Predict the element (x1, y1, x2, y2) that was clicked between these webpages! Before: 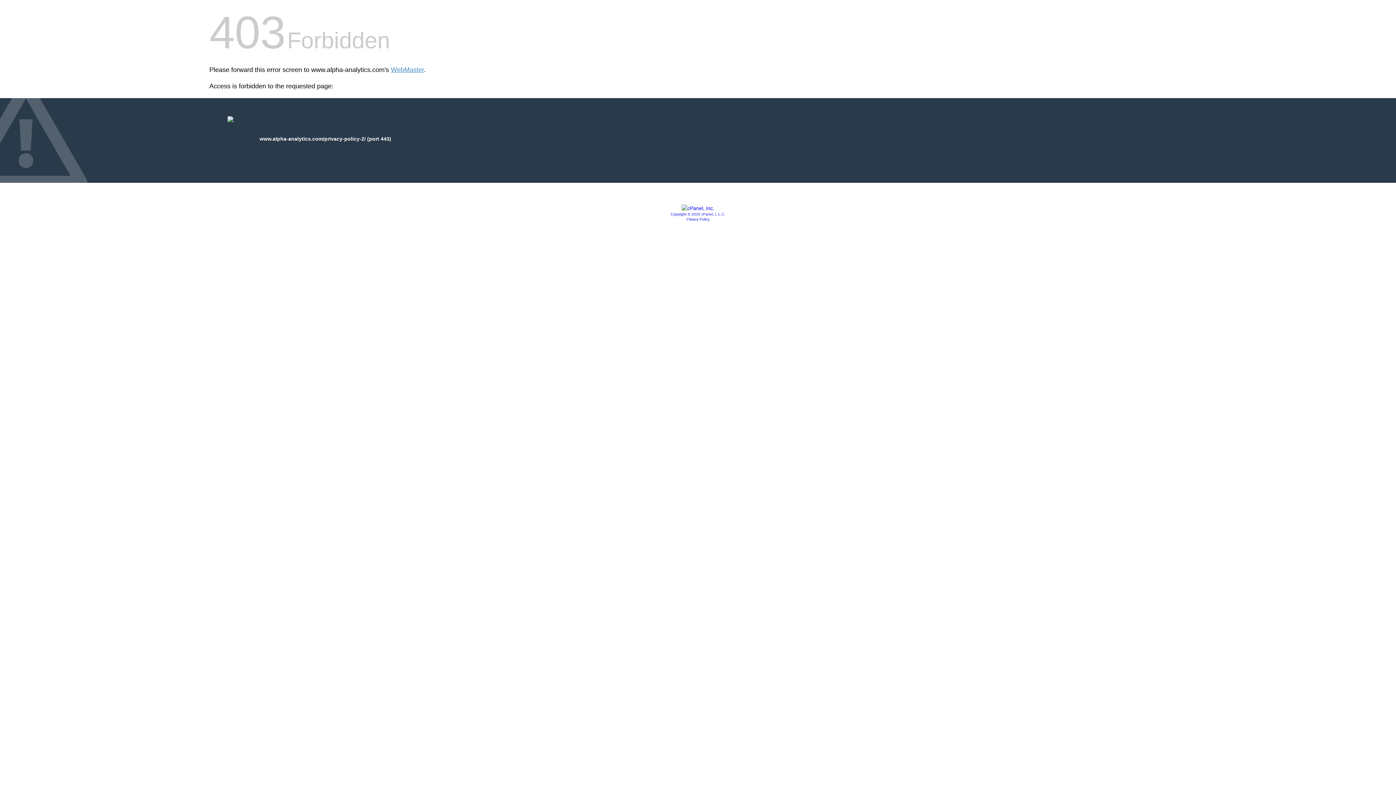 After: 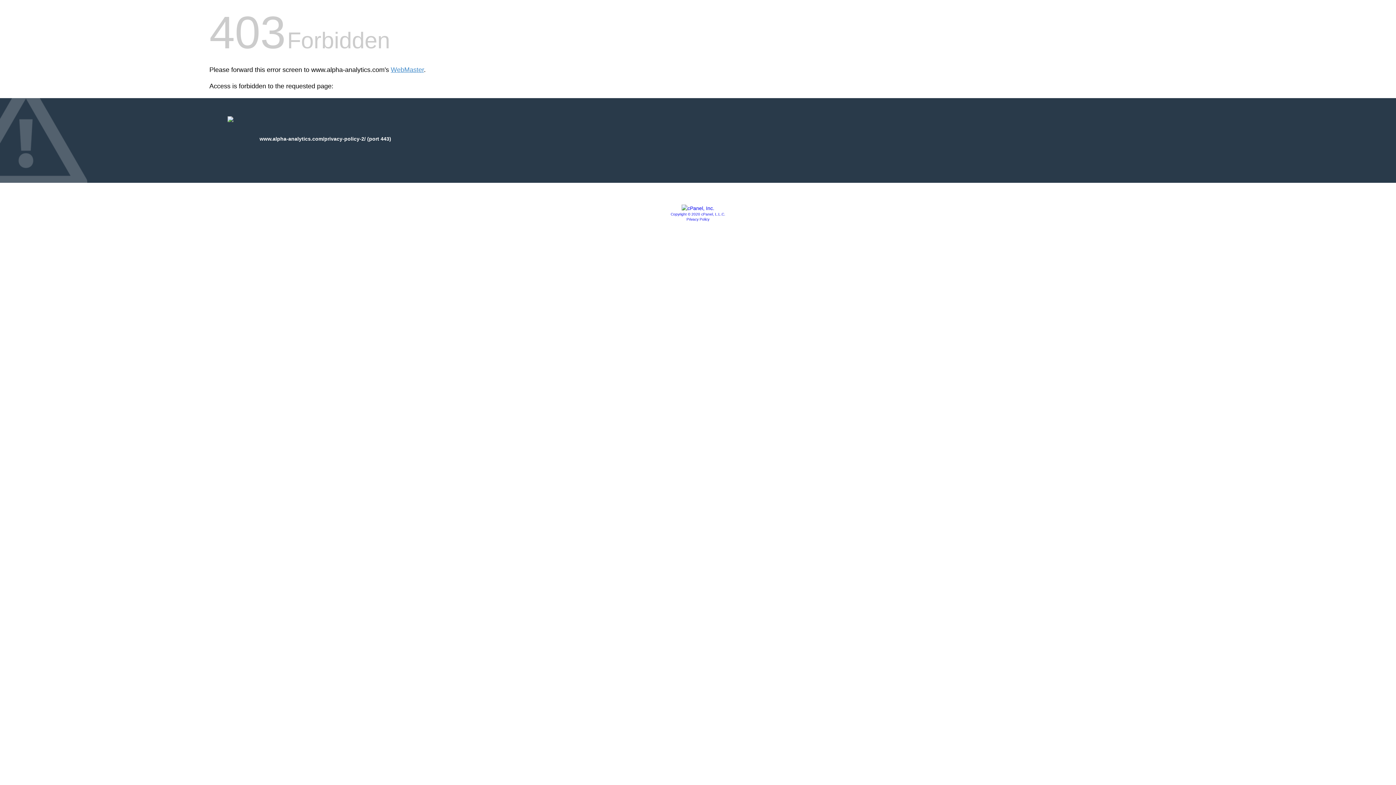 Action: bbox: (670, 212, 725, 216) label: Copyright © 2020 cPanel, L.L.C.